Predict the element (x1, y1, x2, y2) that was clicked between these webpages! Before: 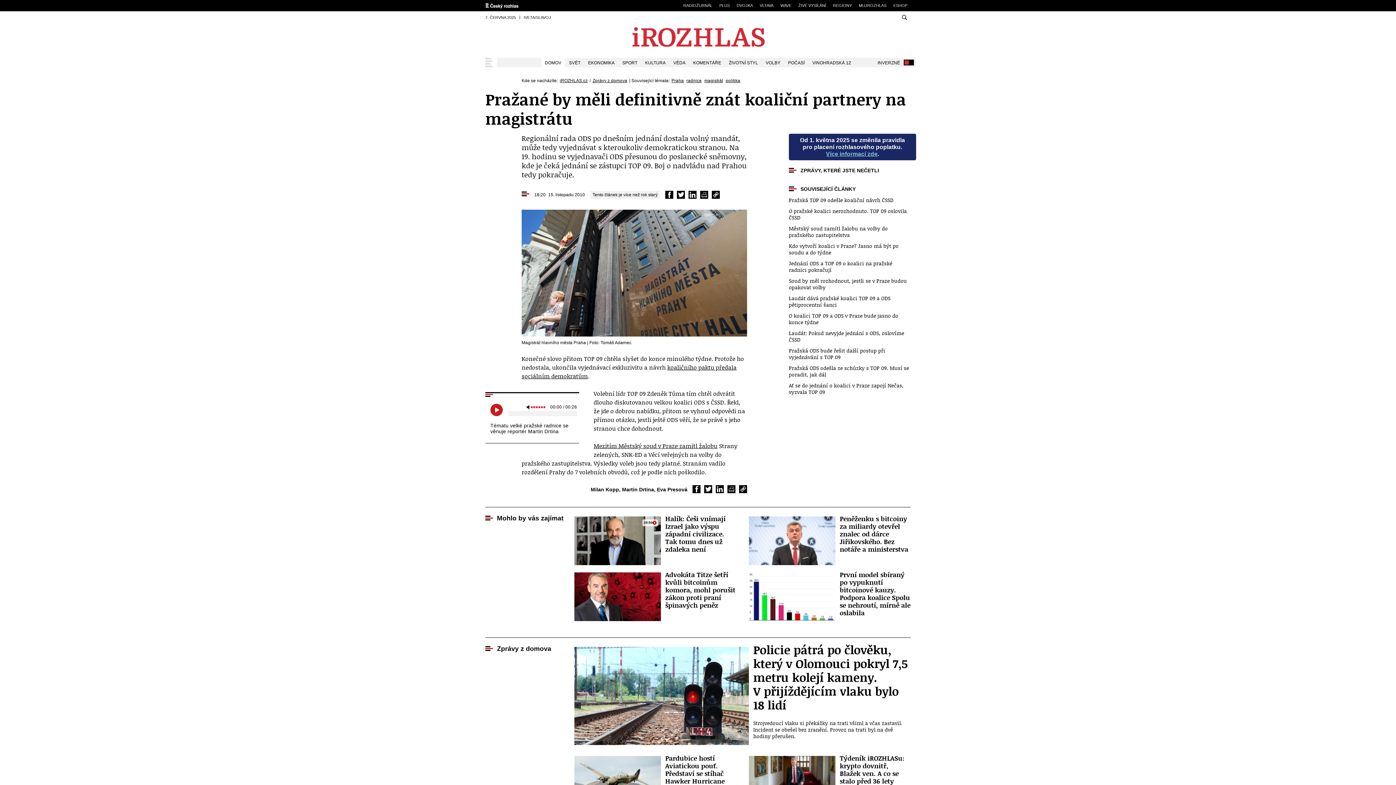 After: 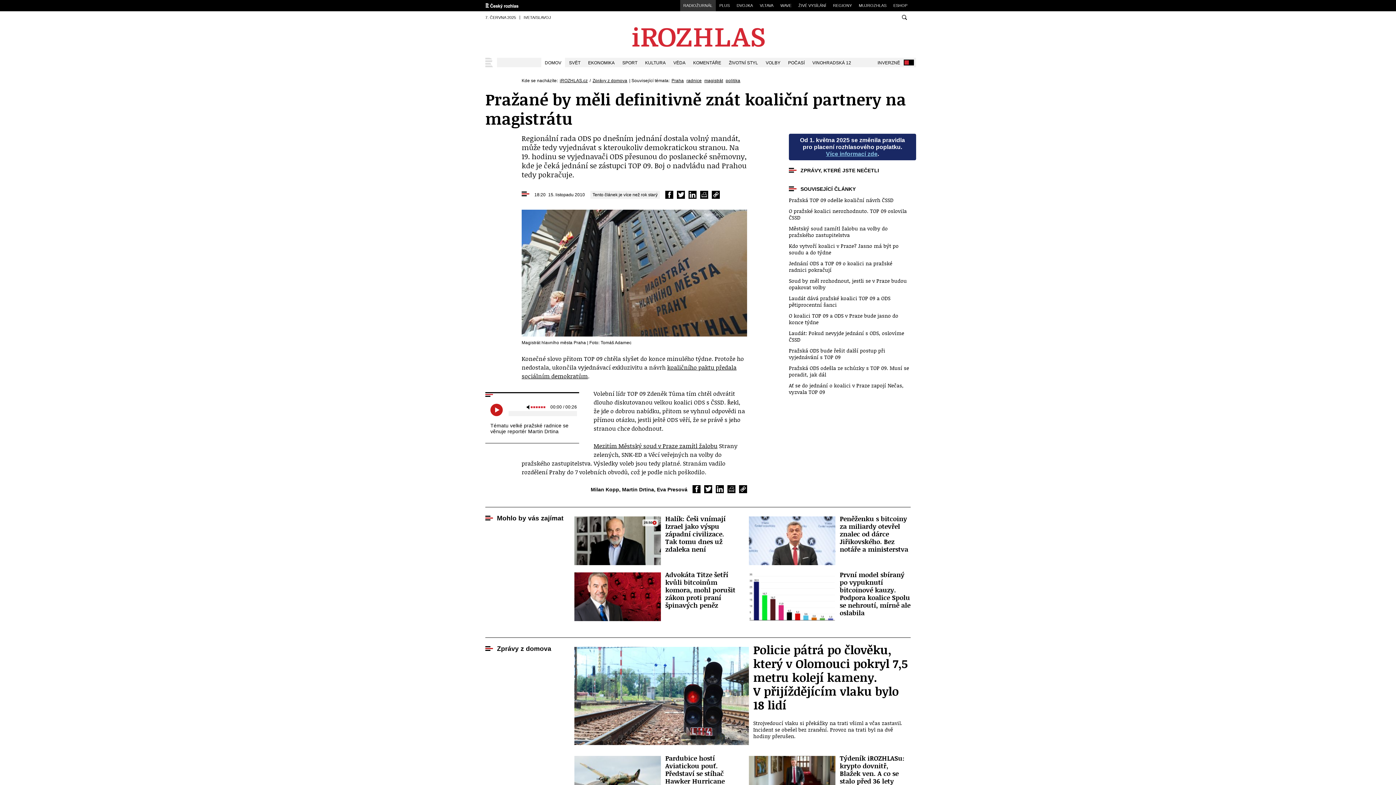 Action: bbox: (680, 0, 715, 11) label: RADIOŽURNÁL